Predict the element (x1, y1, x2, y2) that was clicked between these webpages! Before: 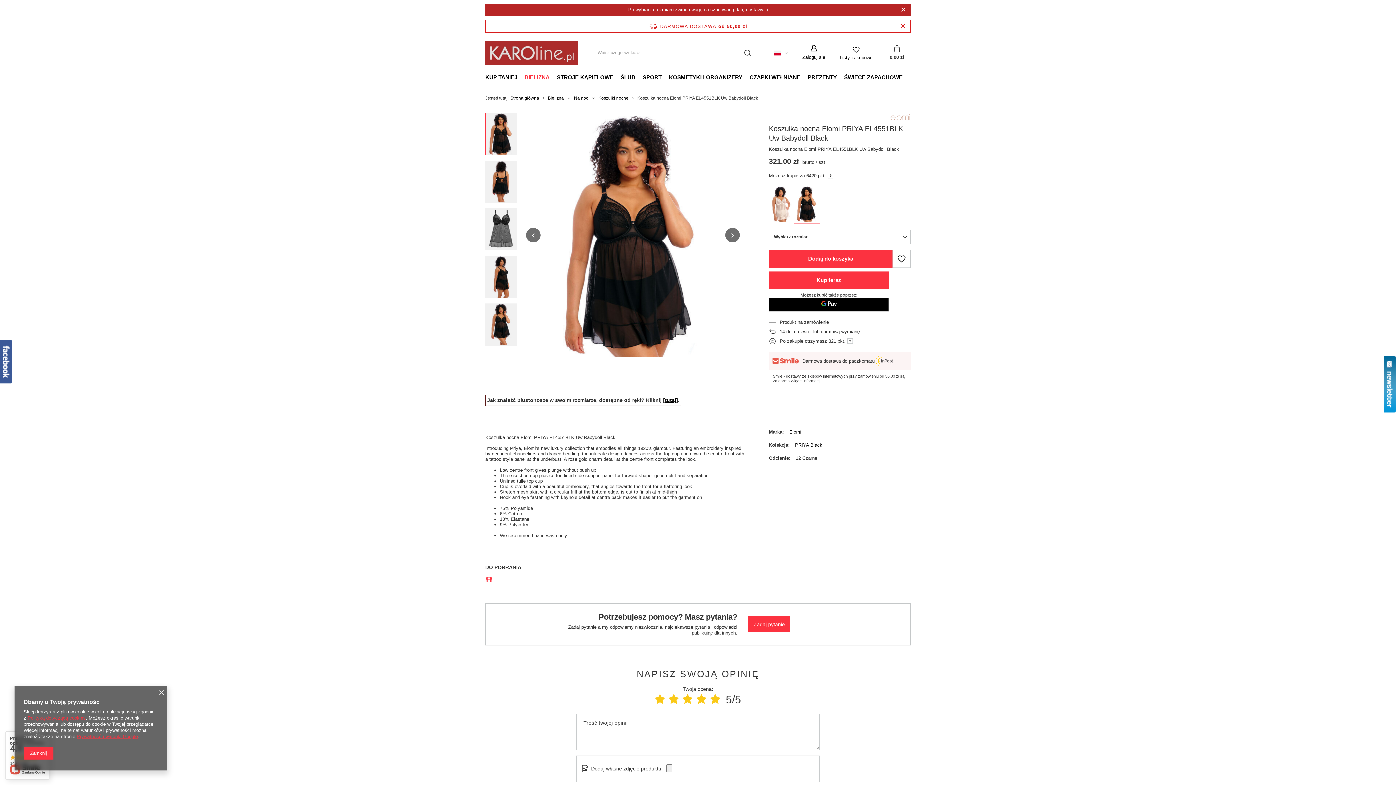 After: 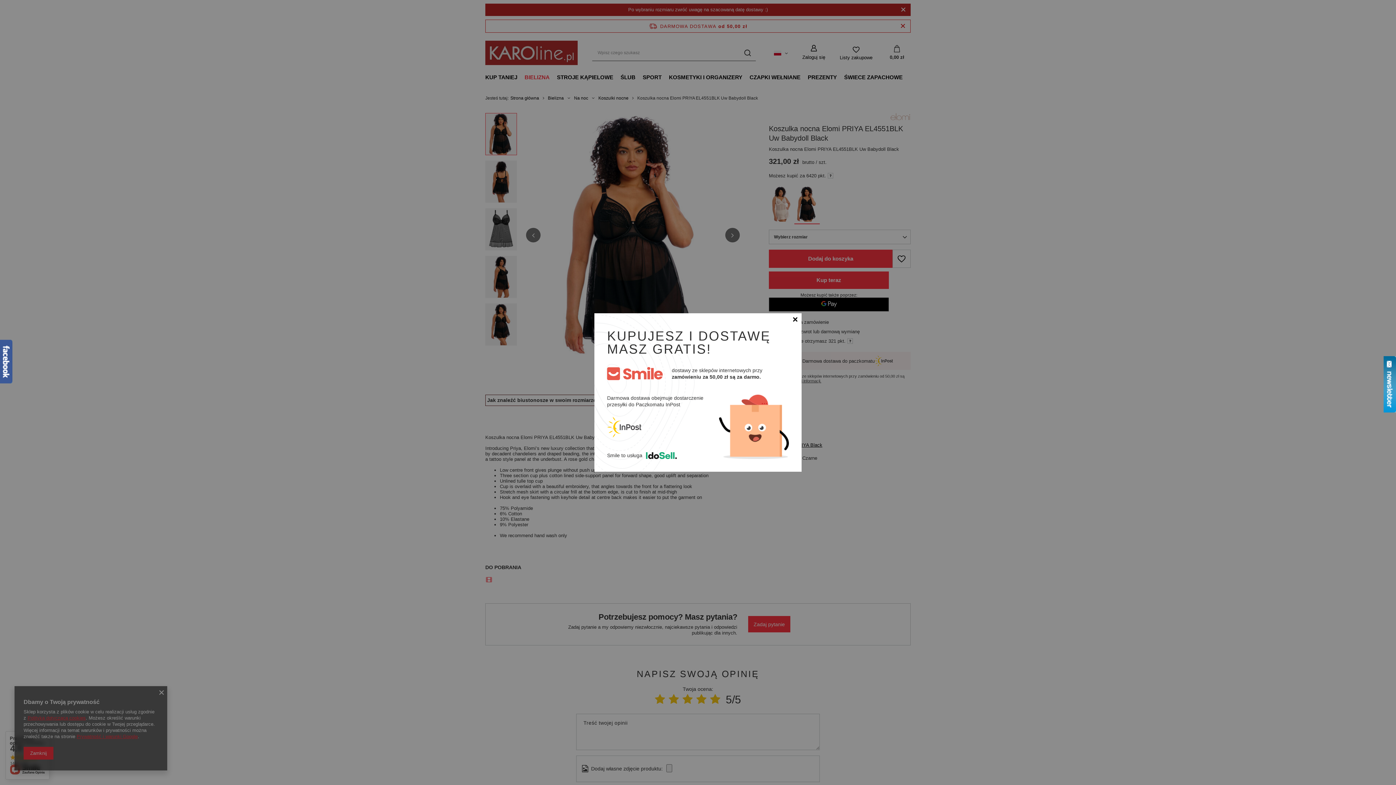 Action: label: Więcej informacji. bbox: (790, 378, 821, 383)